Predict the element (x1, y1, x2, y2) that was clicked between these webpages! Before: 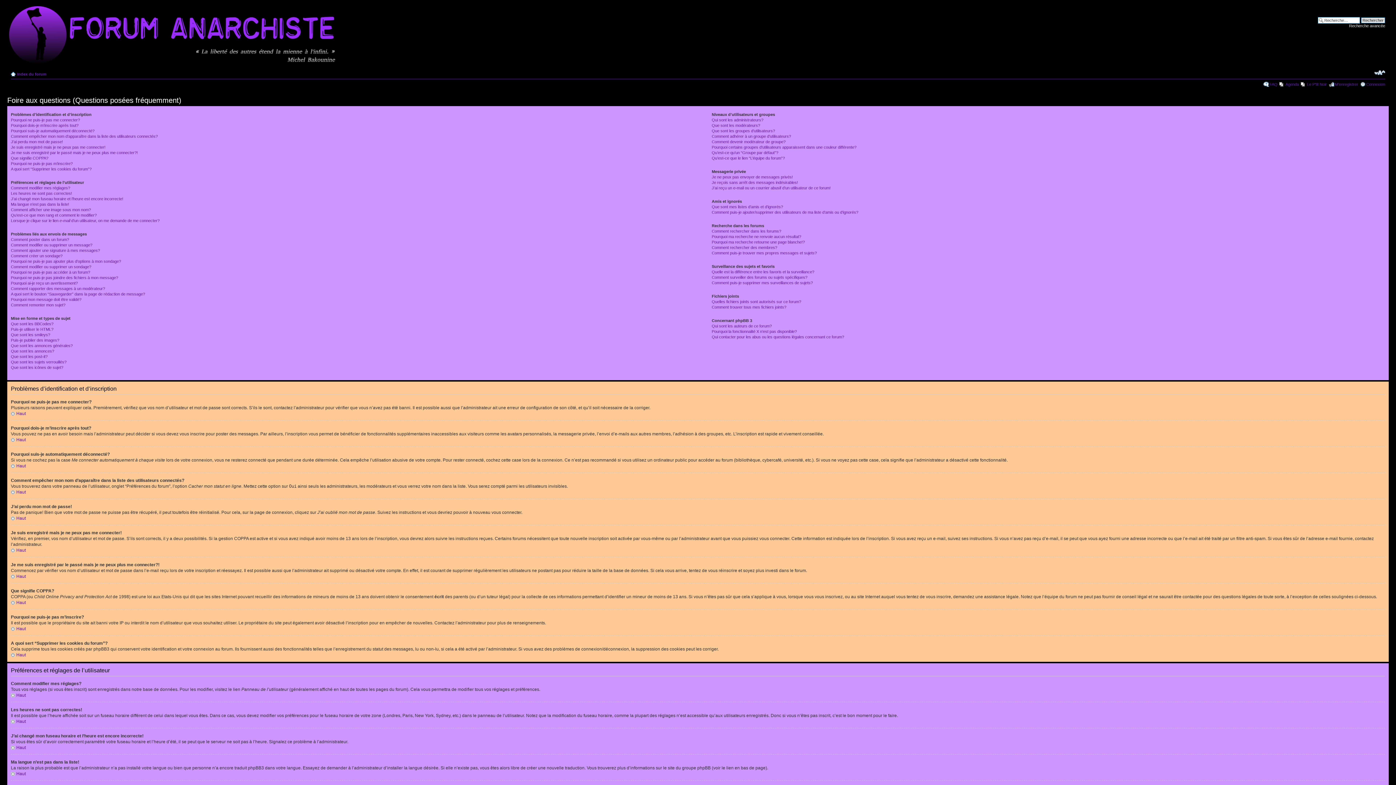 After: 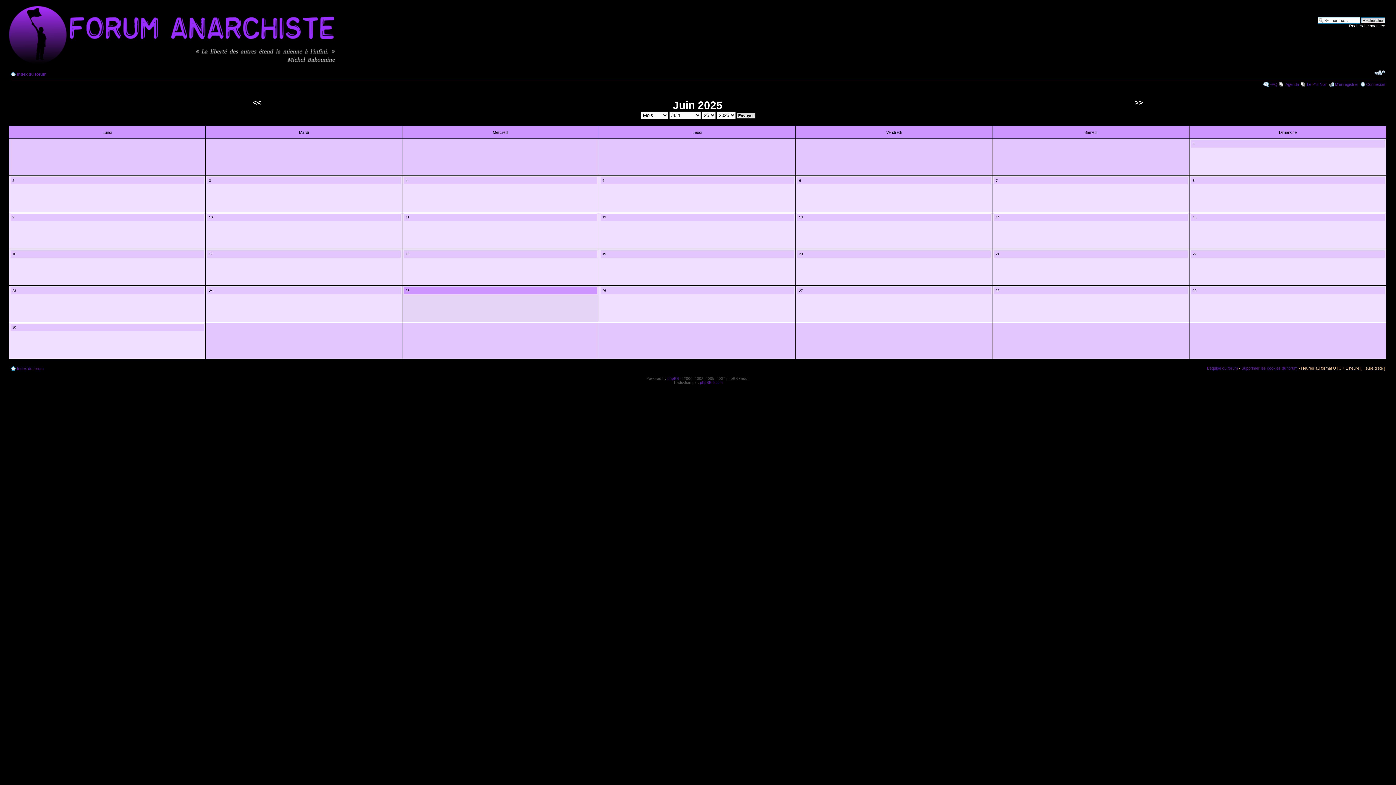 Action: bbox: (1285, 82, 1299, 86) label: Agenda